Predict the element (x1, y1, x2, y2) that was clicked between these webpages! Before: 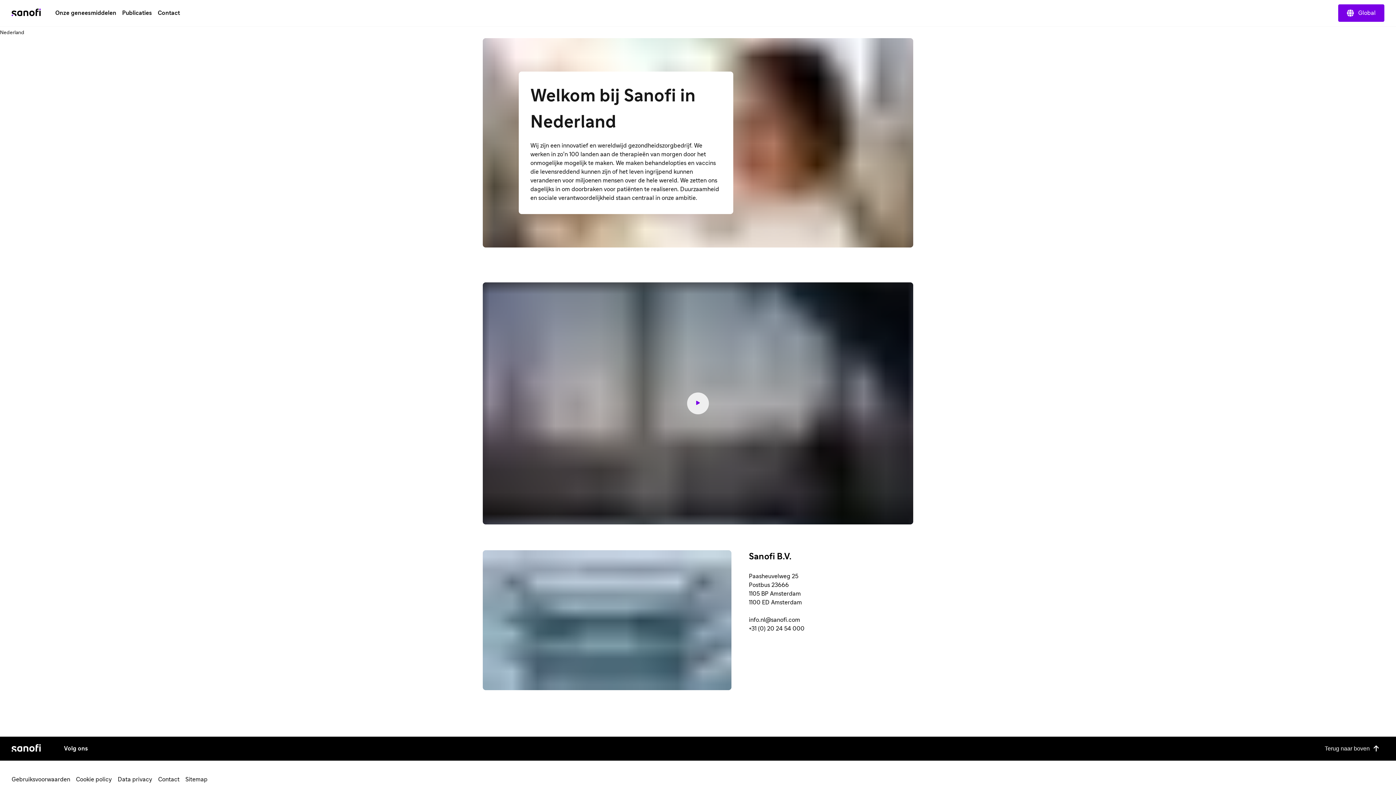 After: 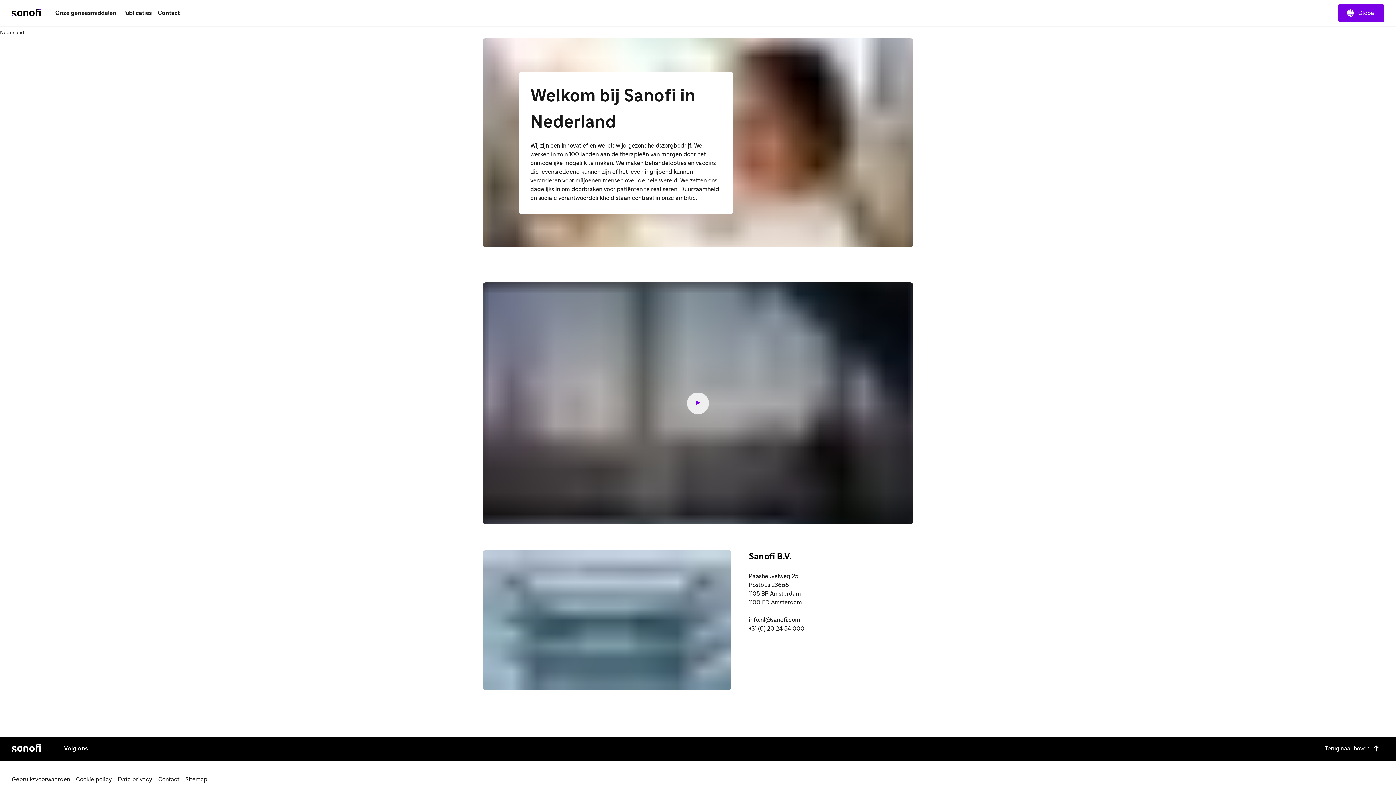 Action: label: info.nl@sanofi.com bbox: (749, 617, 800, 623)